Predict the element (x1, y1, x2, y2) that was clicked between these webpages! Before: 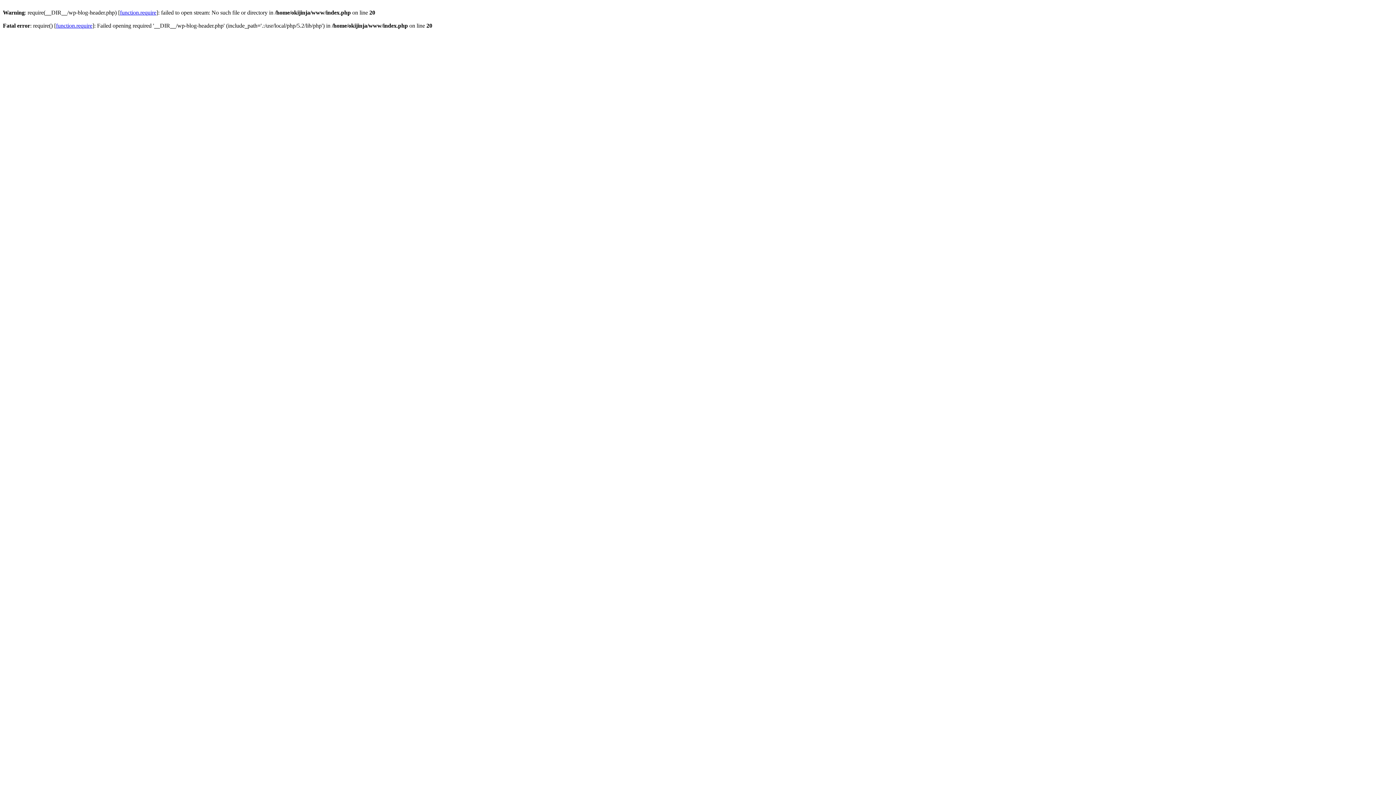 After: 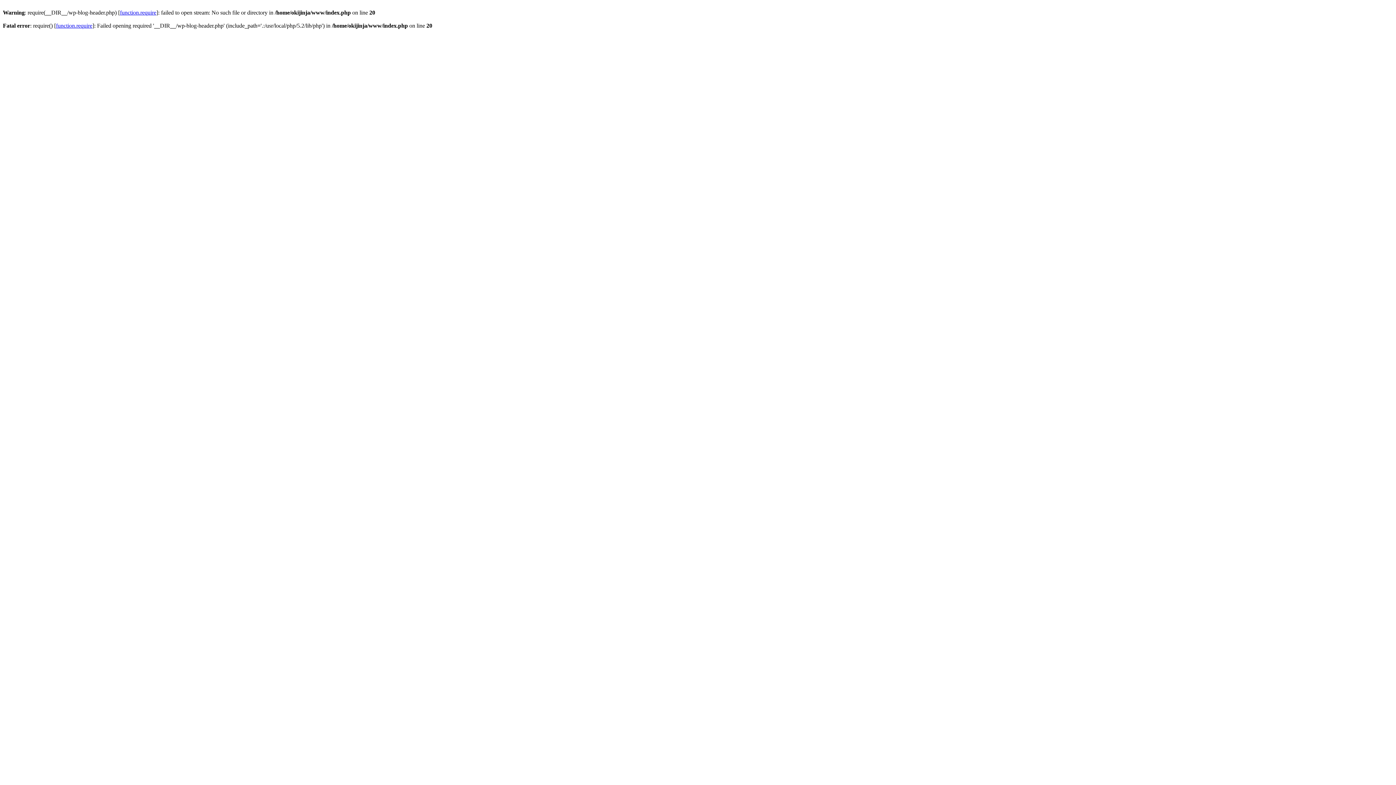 Action: bbox: (56, 22, 92, 28) label: function.require